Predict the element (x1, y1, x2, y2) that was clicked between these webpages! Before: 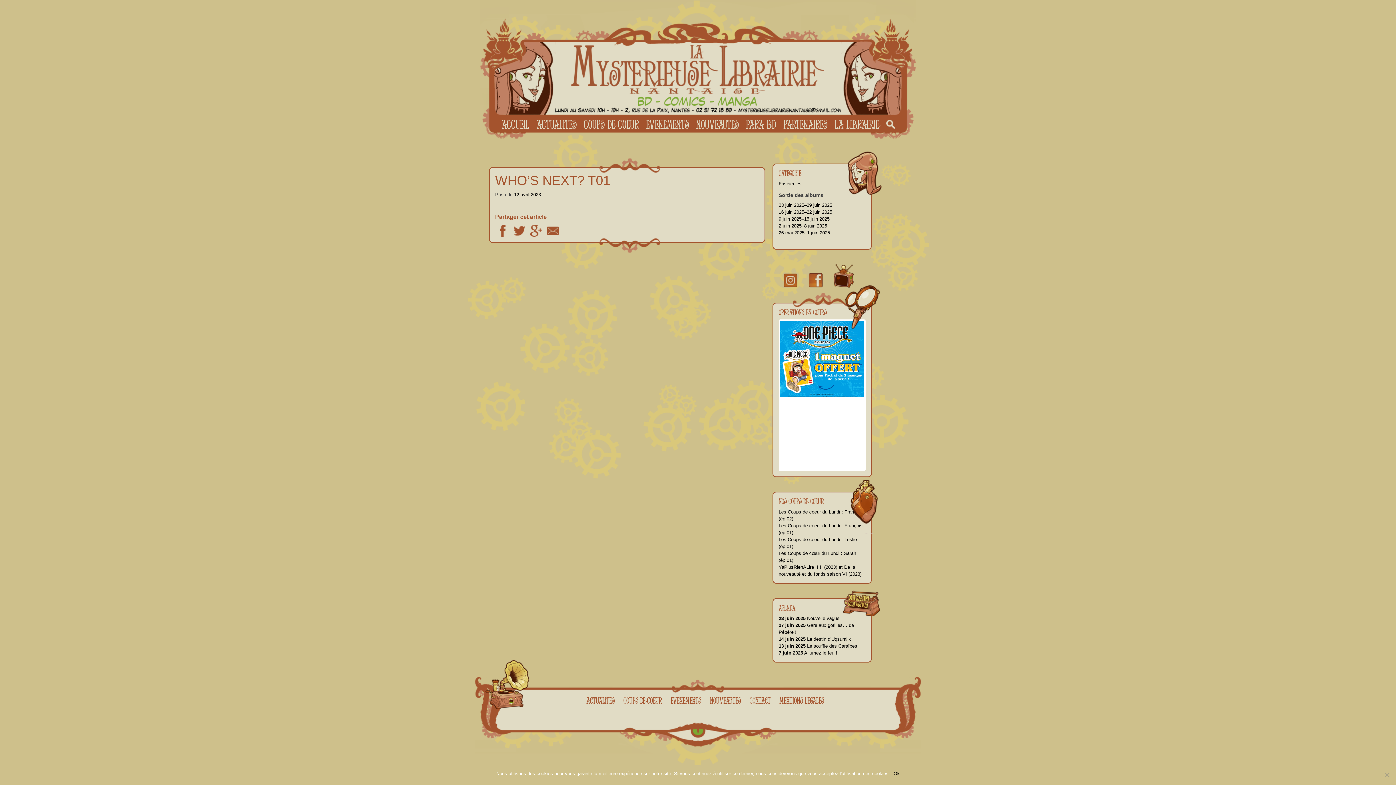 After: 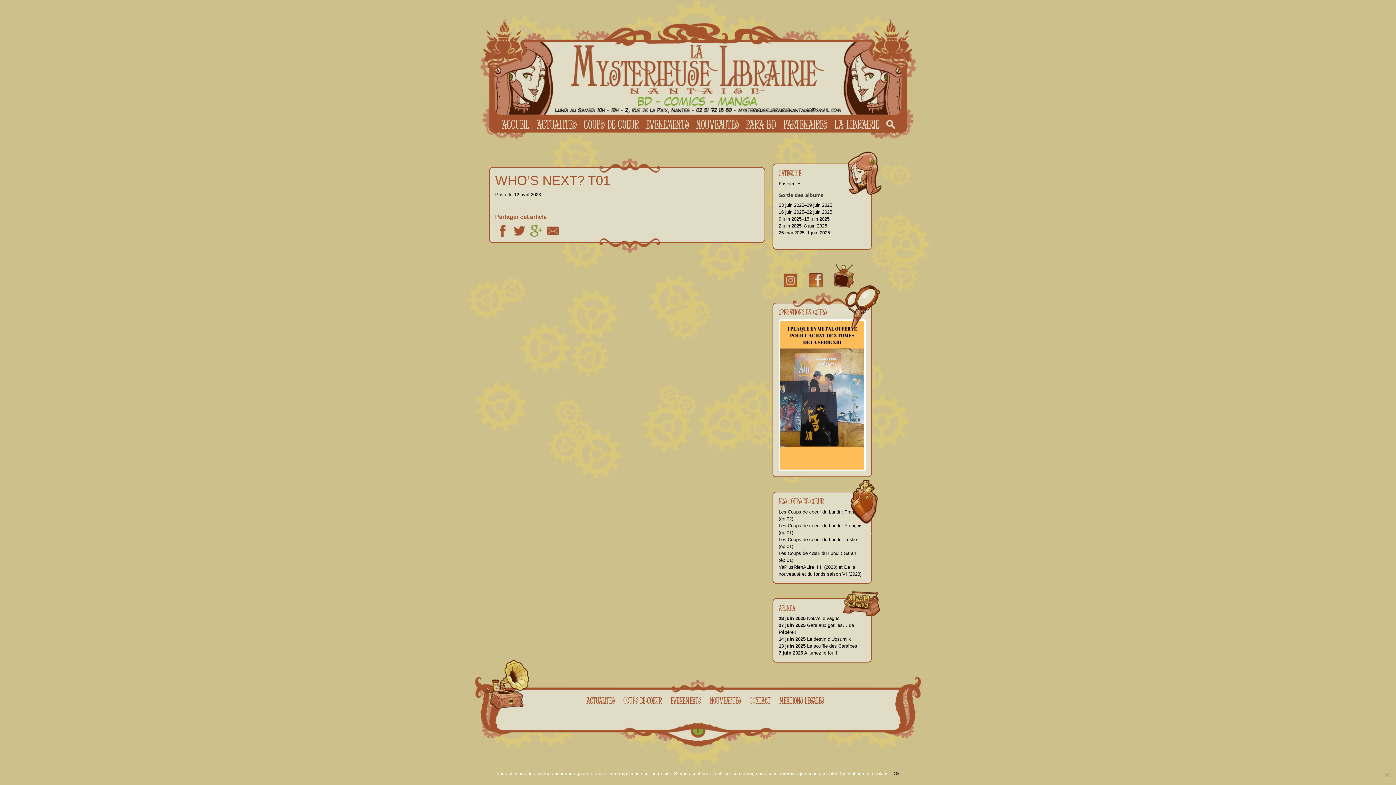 Action: bbox: (530, 224, 542, 236) label: Google +